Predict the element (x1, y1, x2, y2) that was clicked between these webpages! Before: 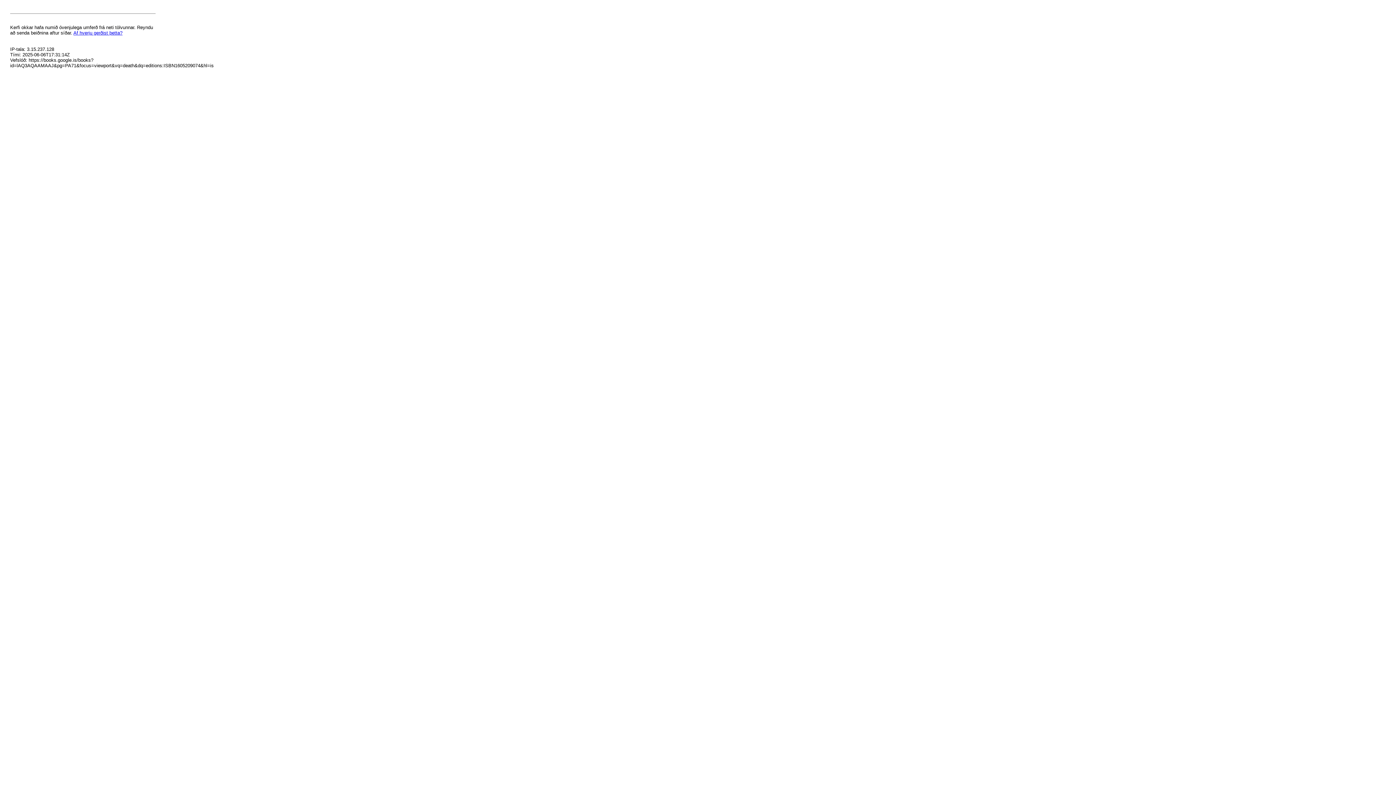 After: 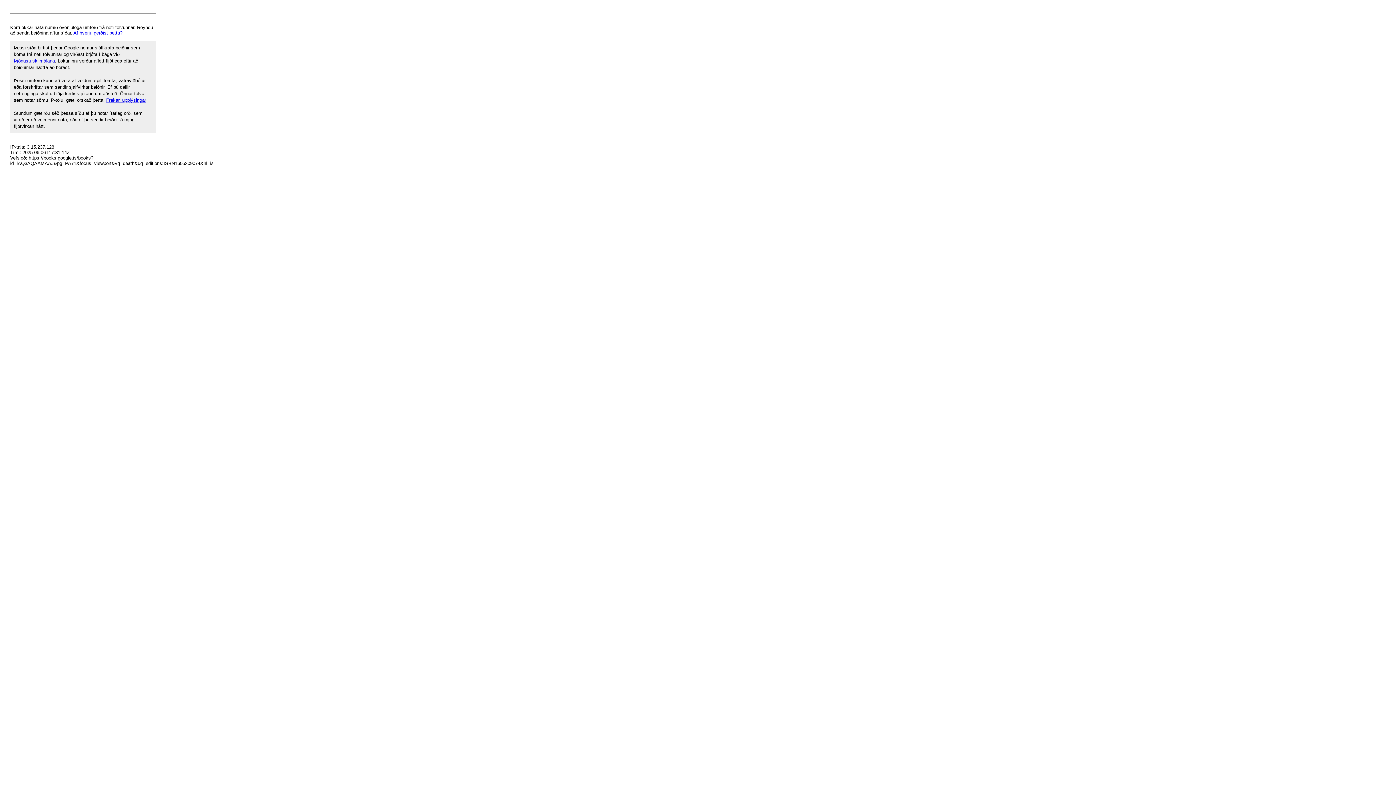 Action: bbox: (73, 30, 122, 35) label: Af hverju gerðist þetta?